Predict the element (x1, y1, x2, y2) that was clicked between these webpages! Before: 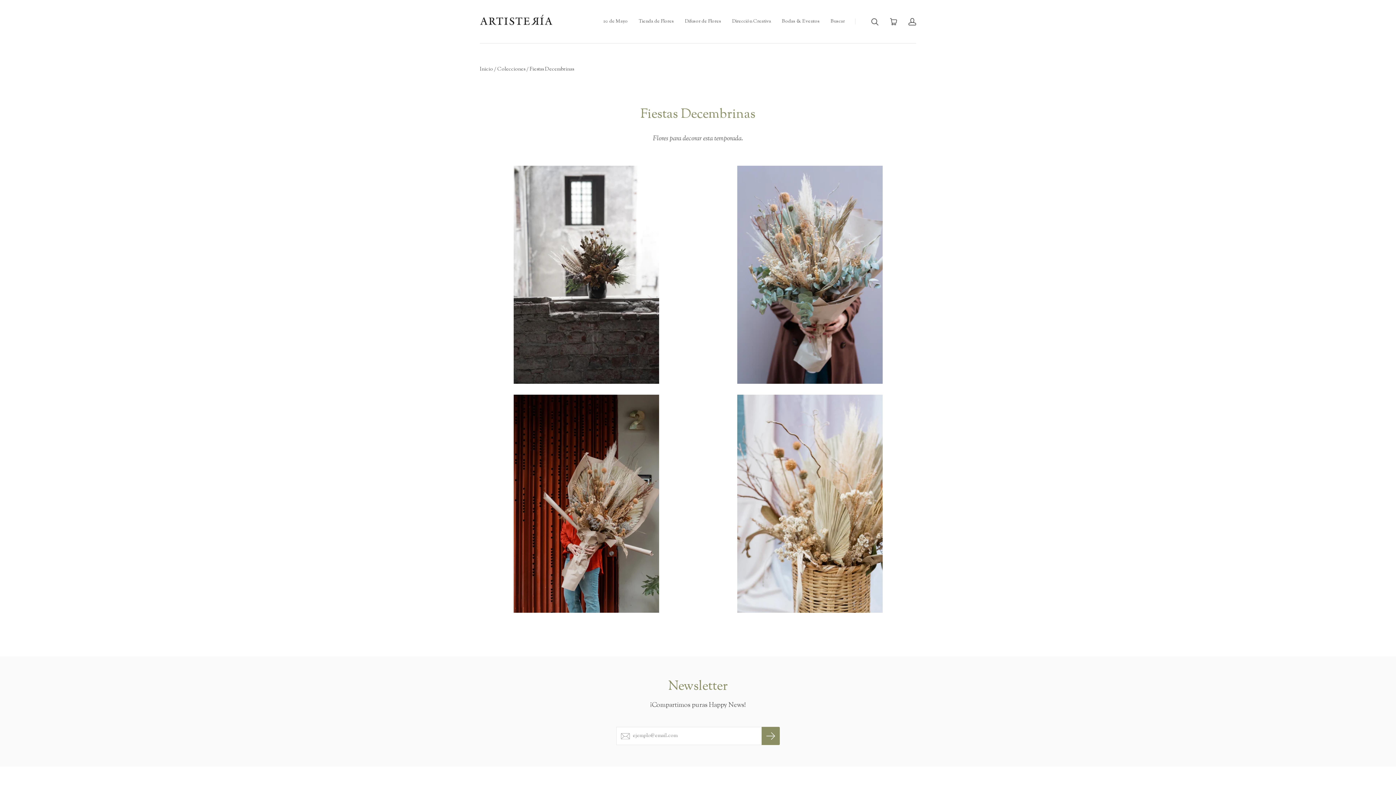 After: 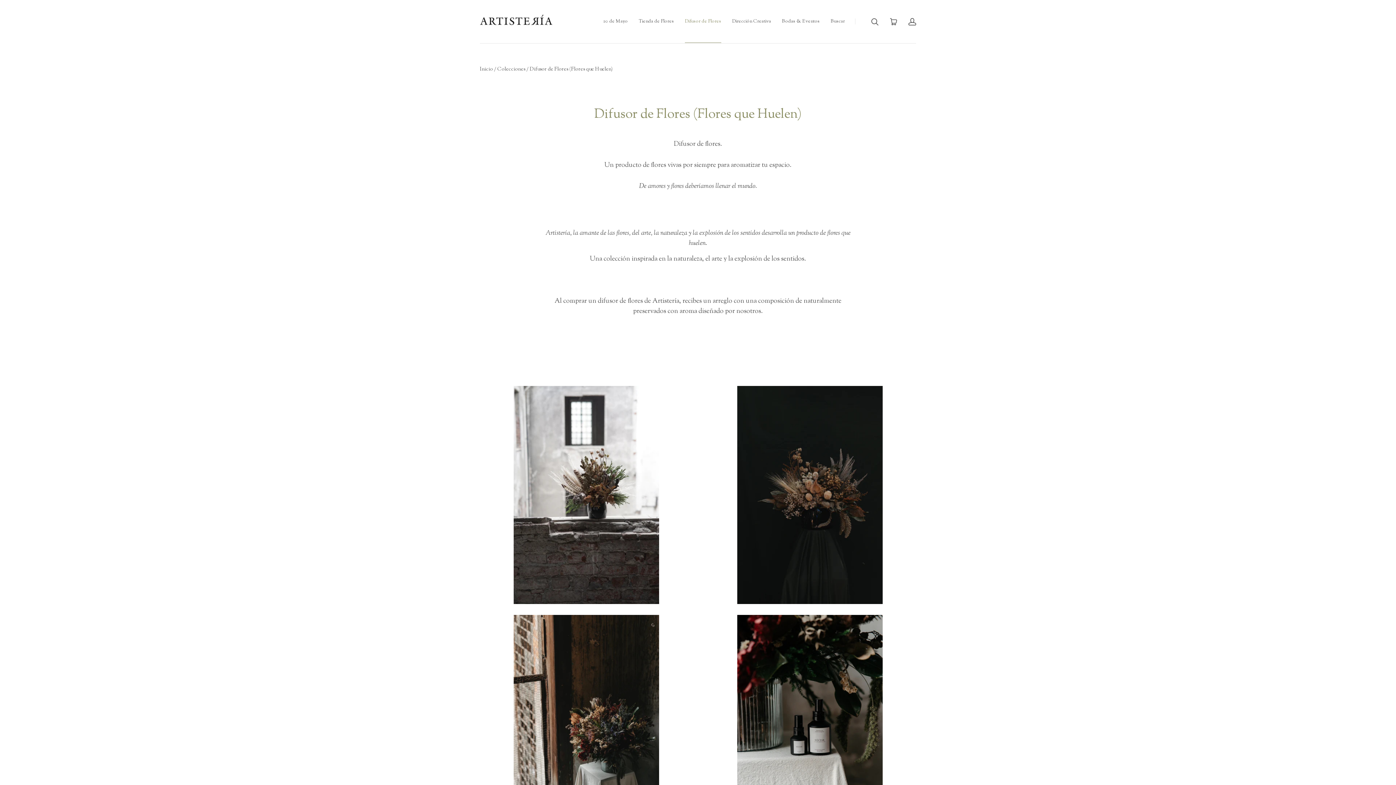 Action: bbox: (685, 17, 721, 25) label: Difusor de Flores